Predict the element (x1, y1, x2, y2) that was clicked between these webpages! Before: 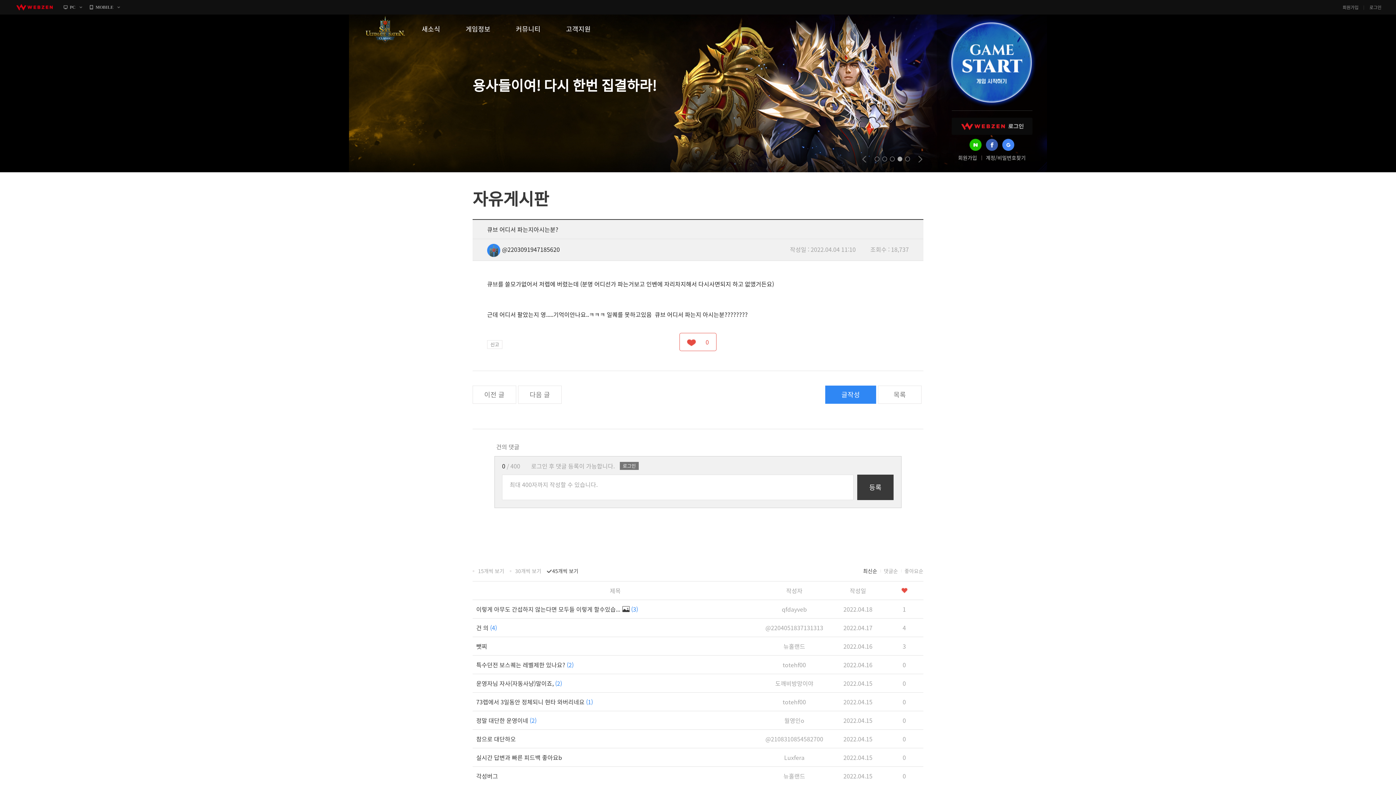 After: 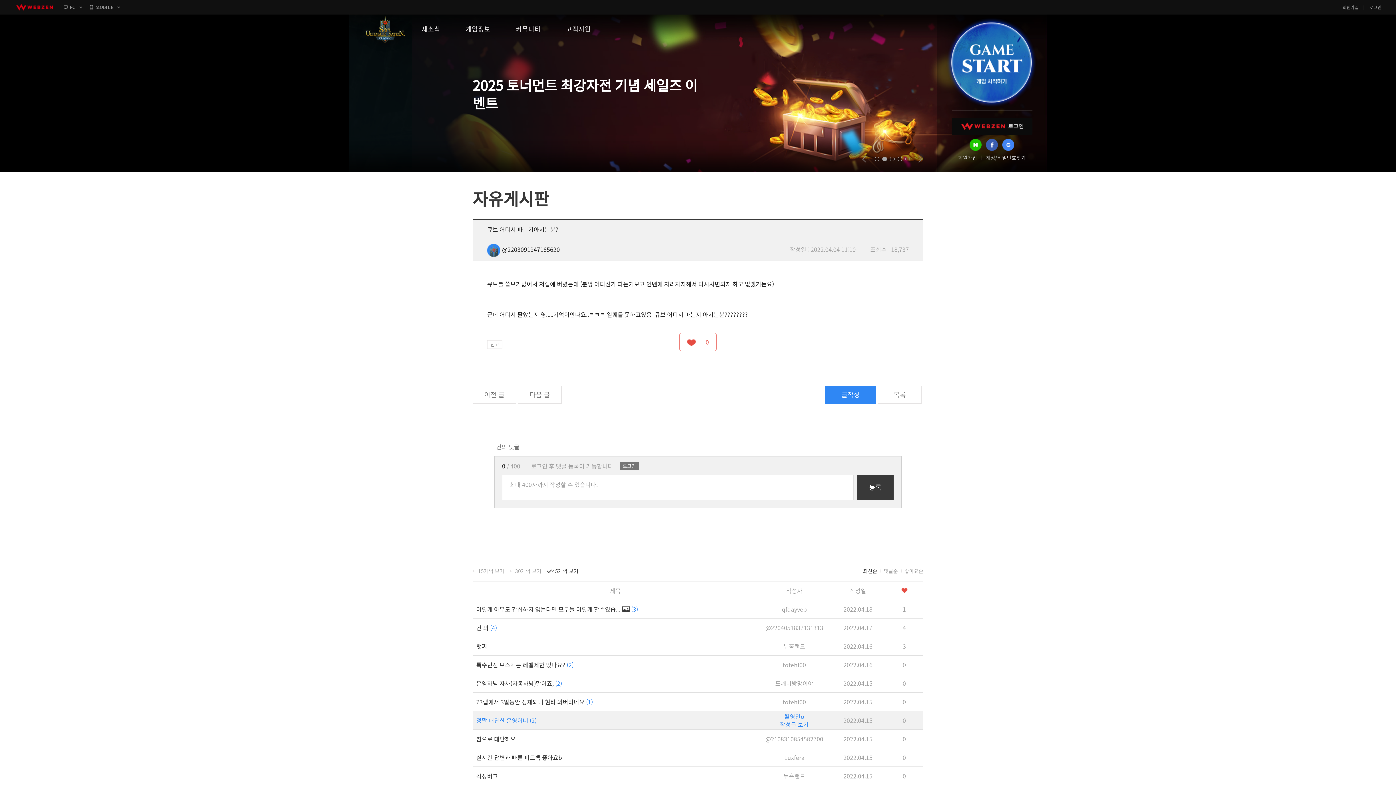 Action: bbox: (784, 716, 804, 724) label: 월영인o